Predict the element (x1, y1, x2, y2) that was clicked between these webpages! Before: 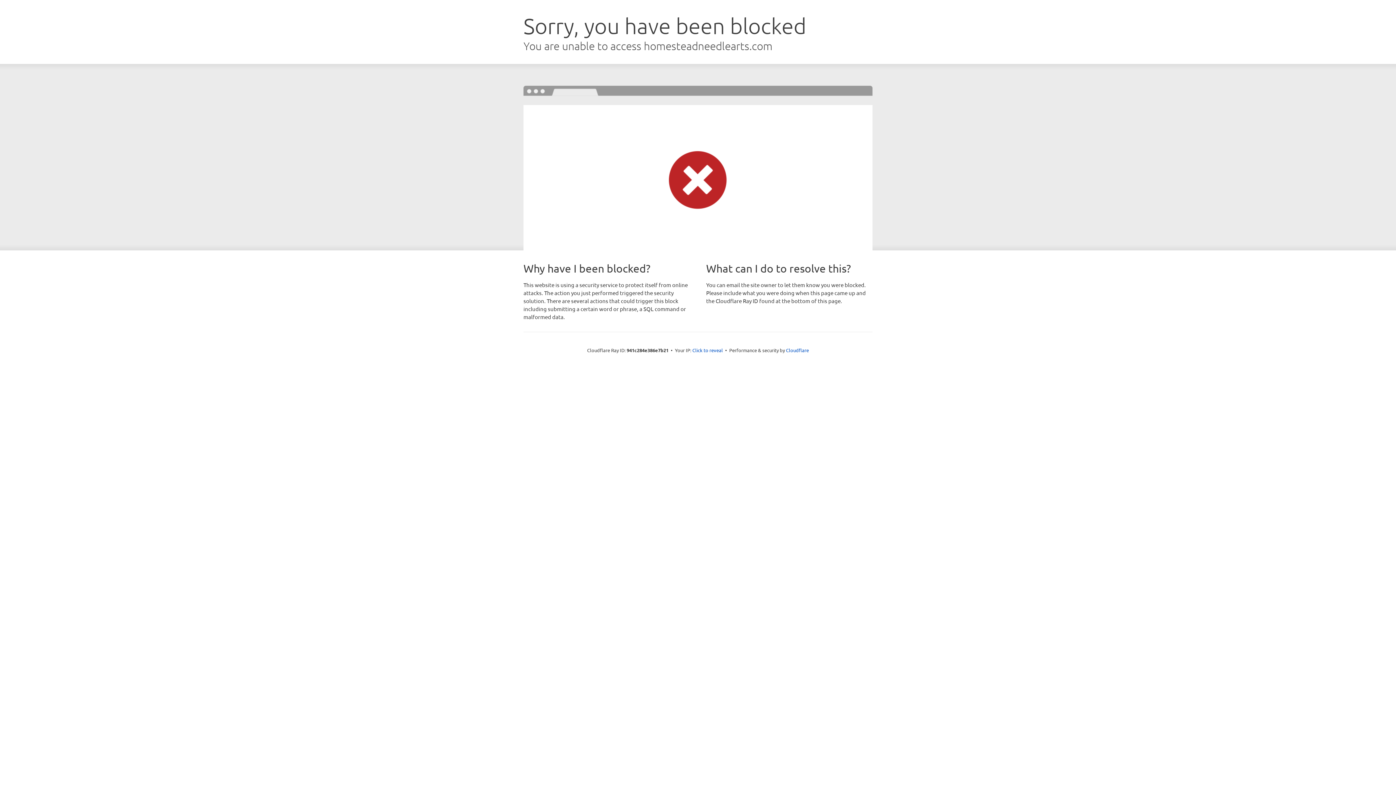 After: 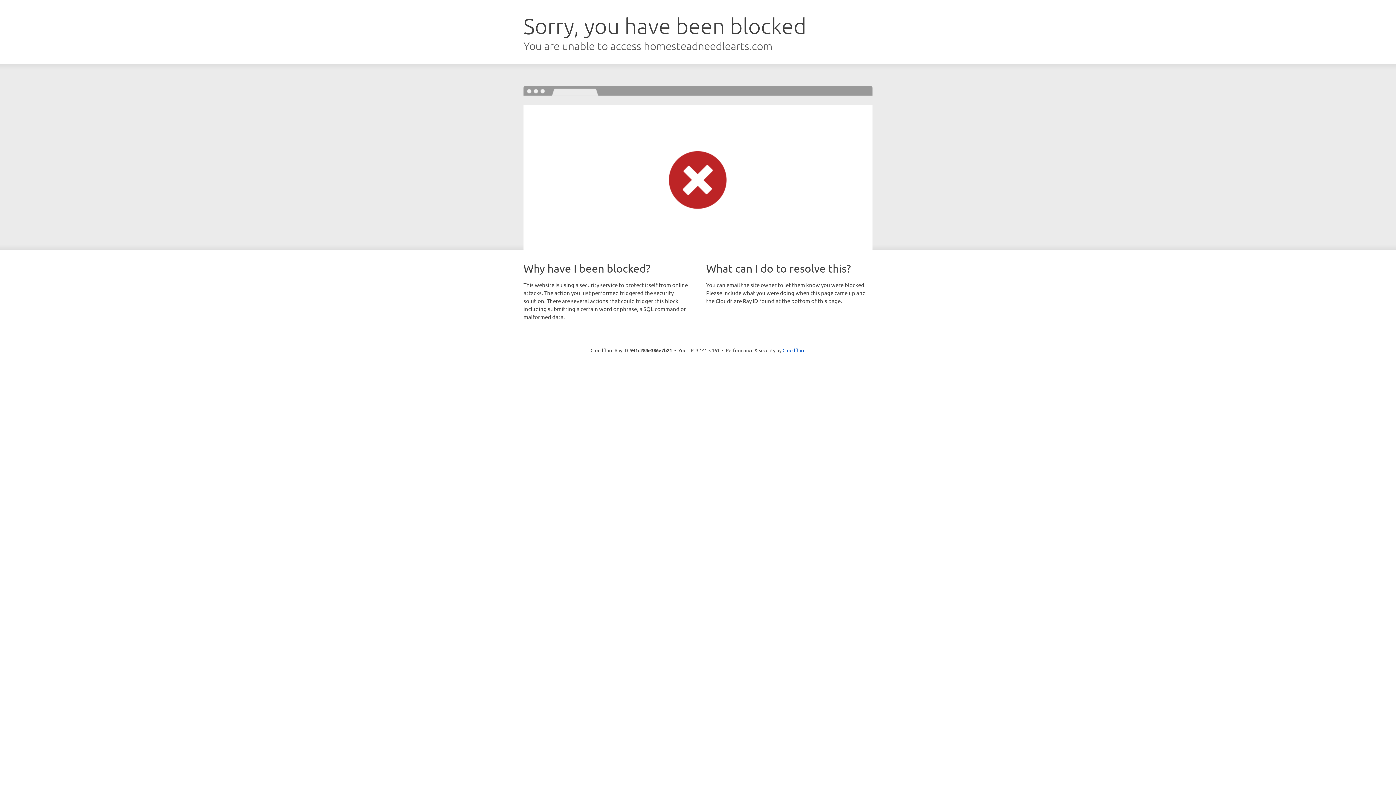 Action: bbox: (692, 346, 723, 353) label: Click to reveal